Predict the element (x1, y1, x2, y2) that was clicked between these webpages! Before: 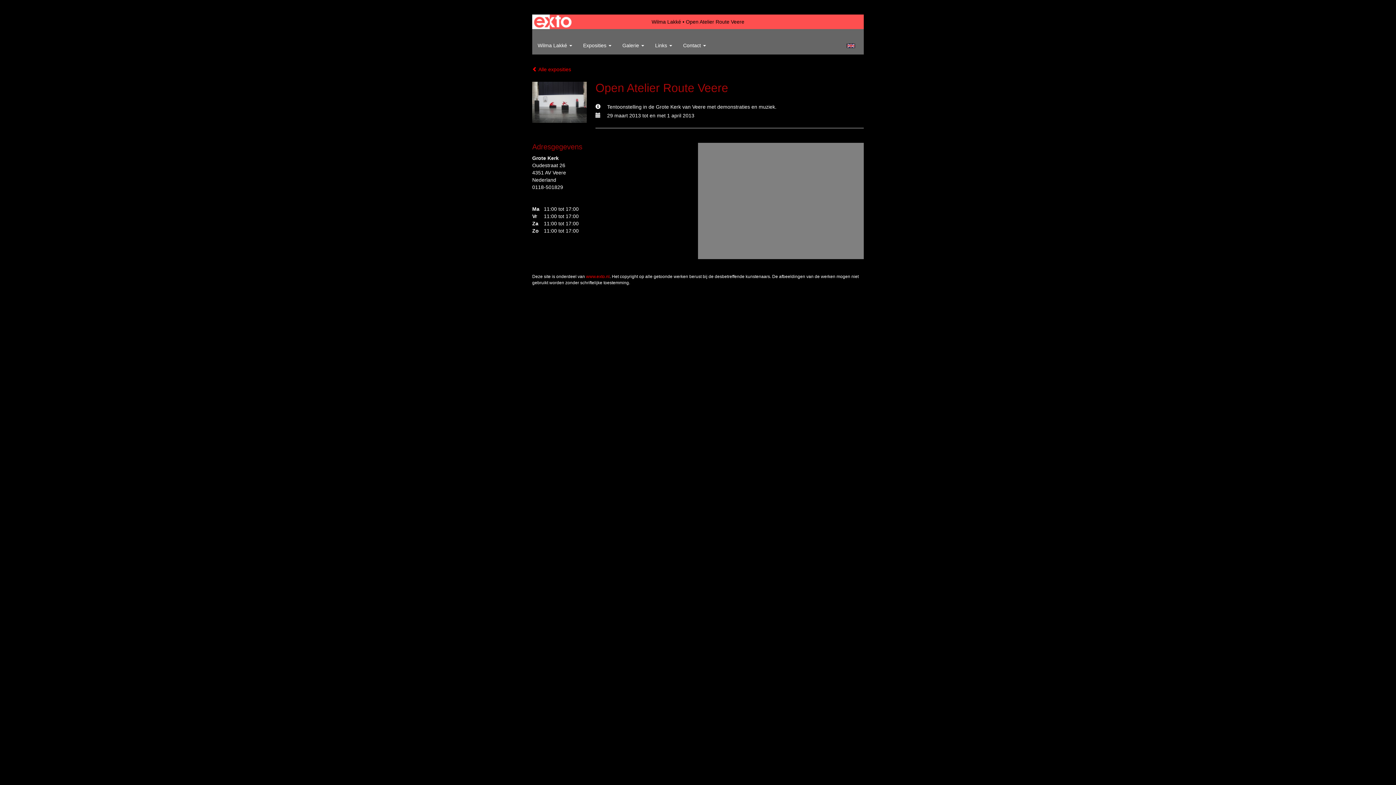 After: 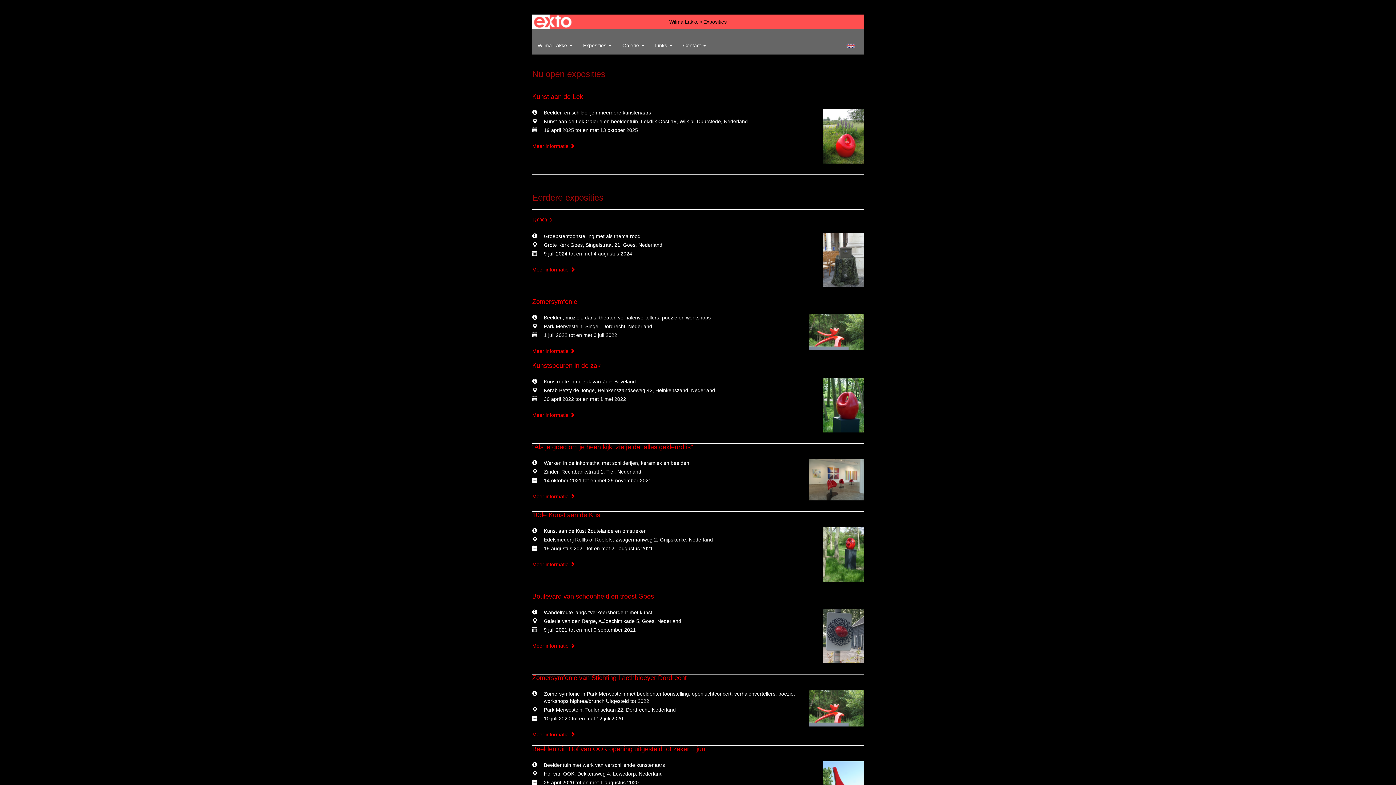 Action: bbox: (532, 66, 571, 72) label:  Alle exposities